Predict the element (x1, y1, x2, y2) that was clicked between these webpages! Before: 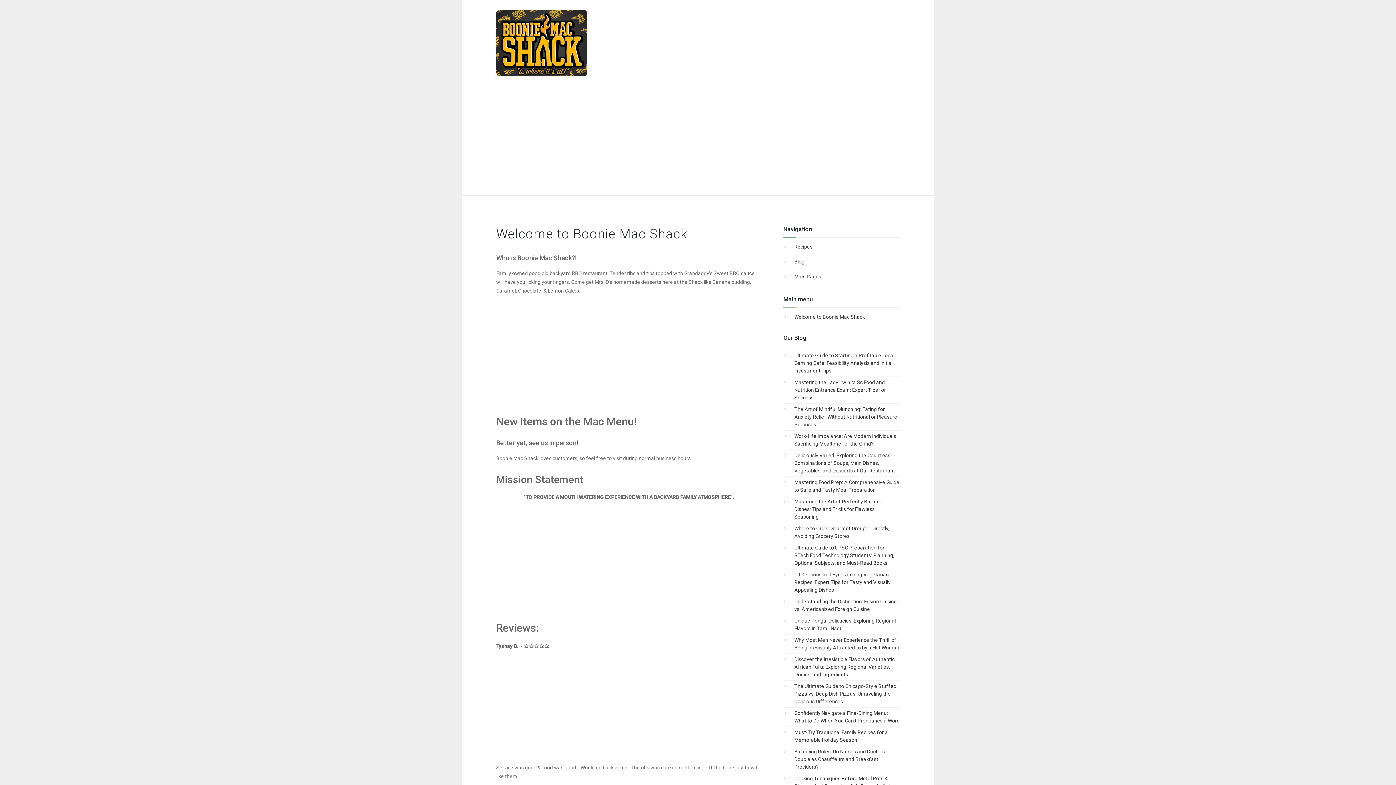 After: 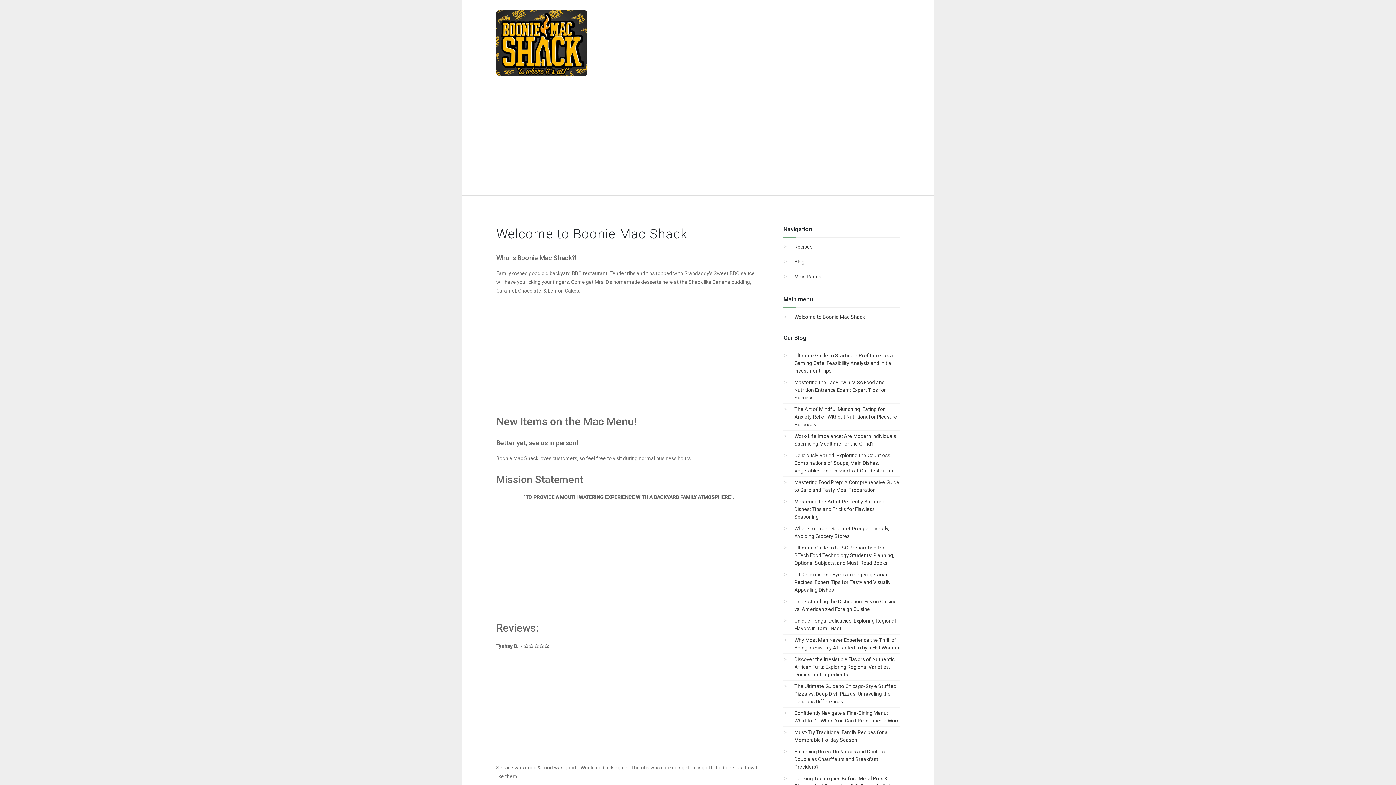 Action: bbox: (794, 314, 865, 320) label: Welcome to Boonie Mac Shack